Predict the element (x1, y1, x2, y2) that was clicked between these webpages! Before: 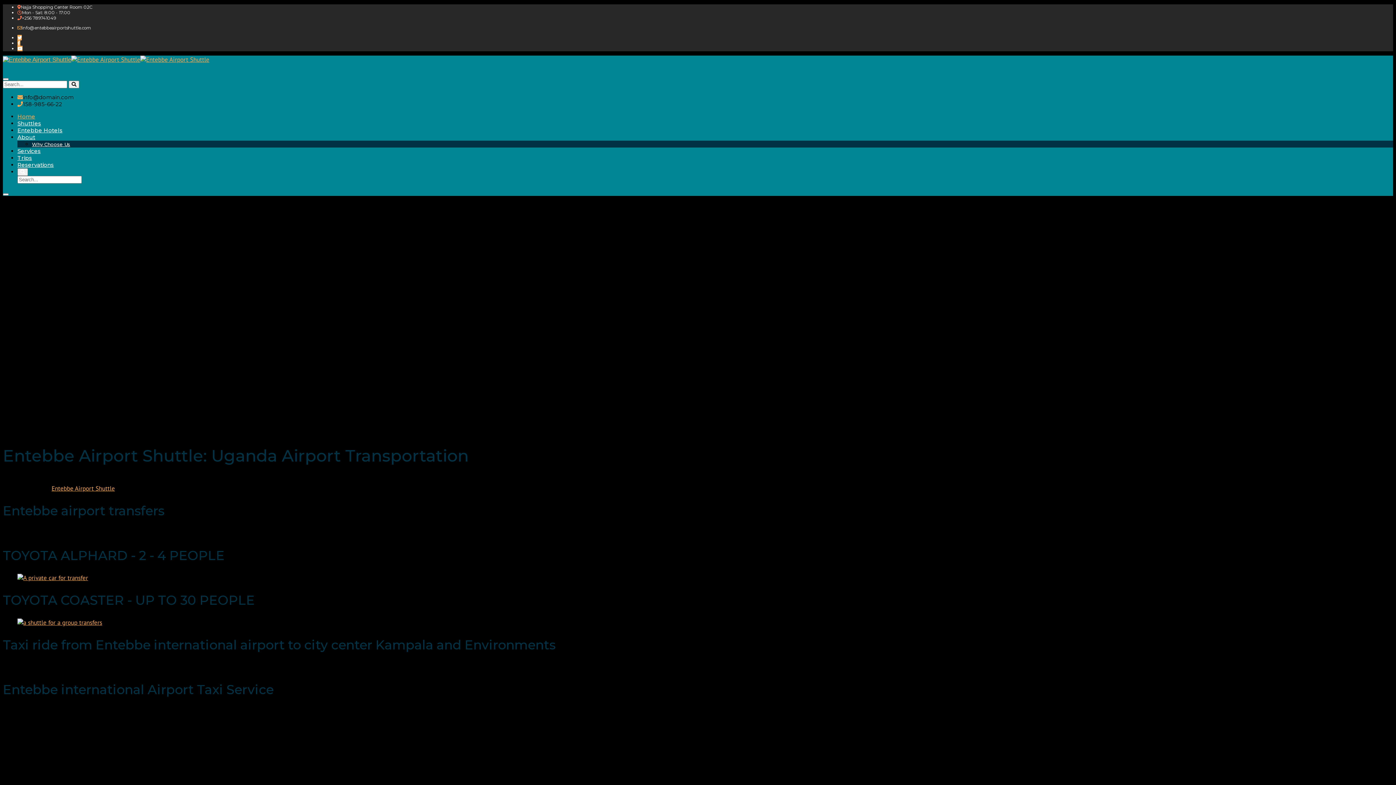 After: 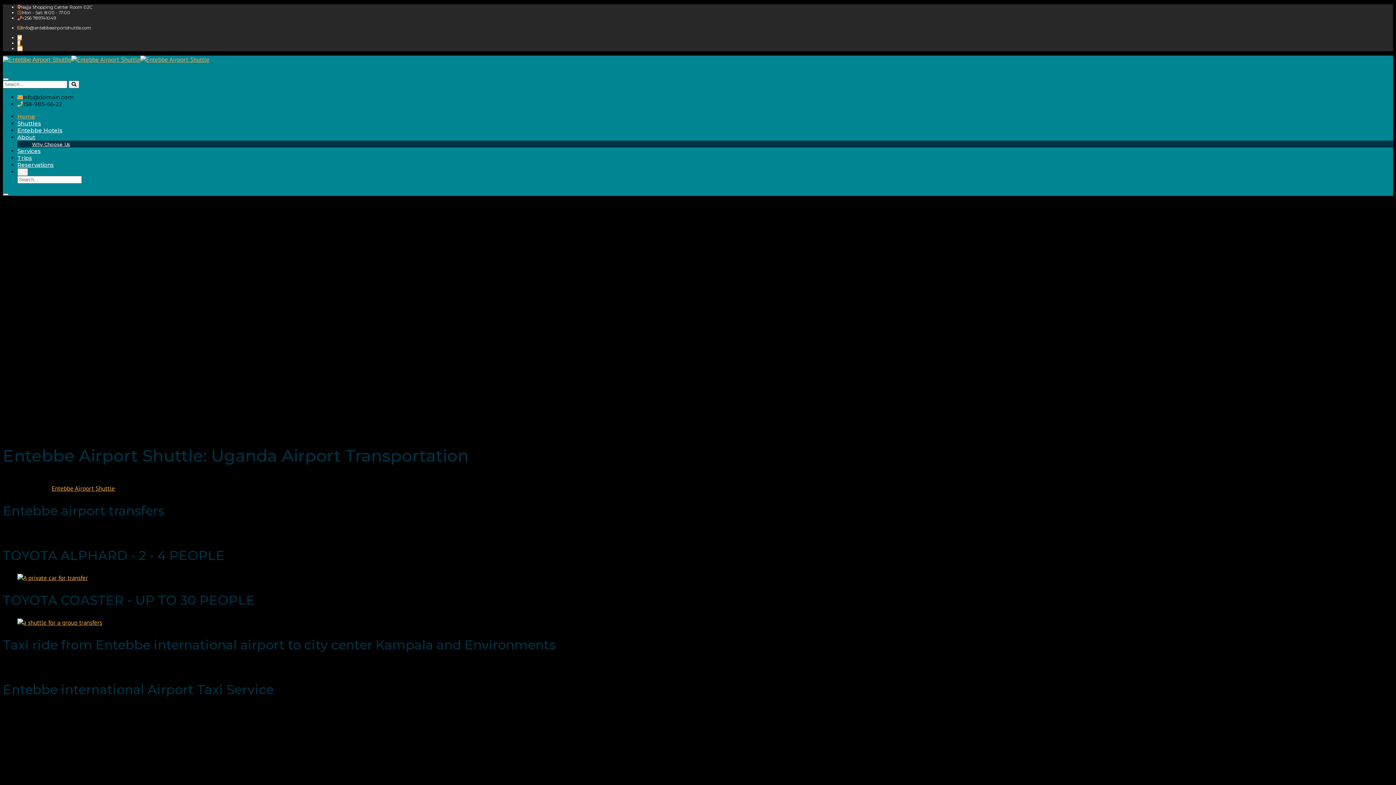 Action: bbox: (2, 193, 8, 195)